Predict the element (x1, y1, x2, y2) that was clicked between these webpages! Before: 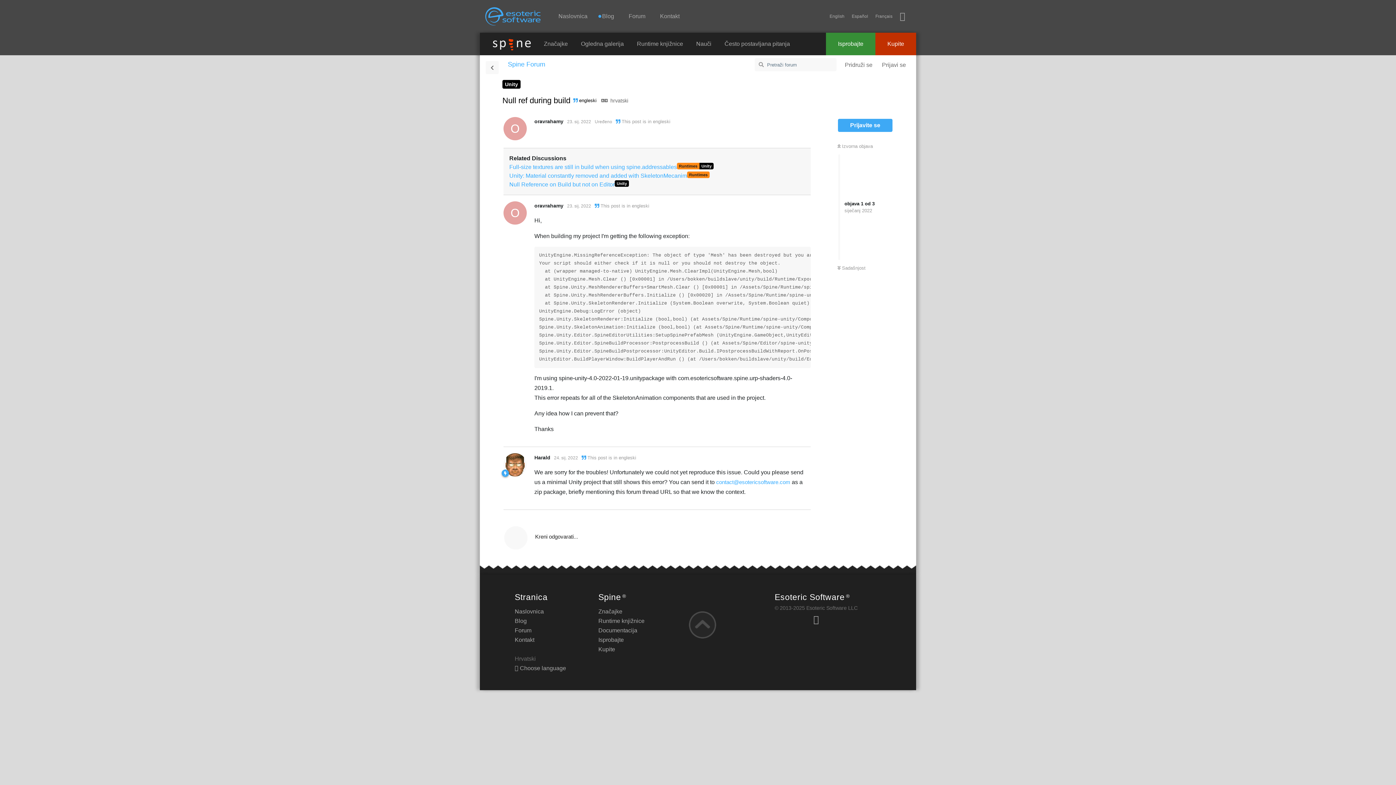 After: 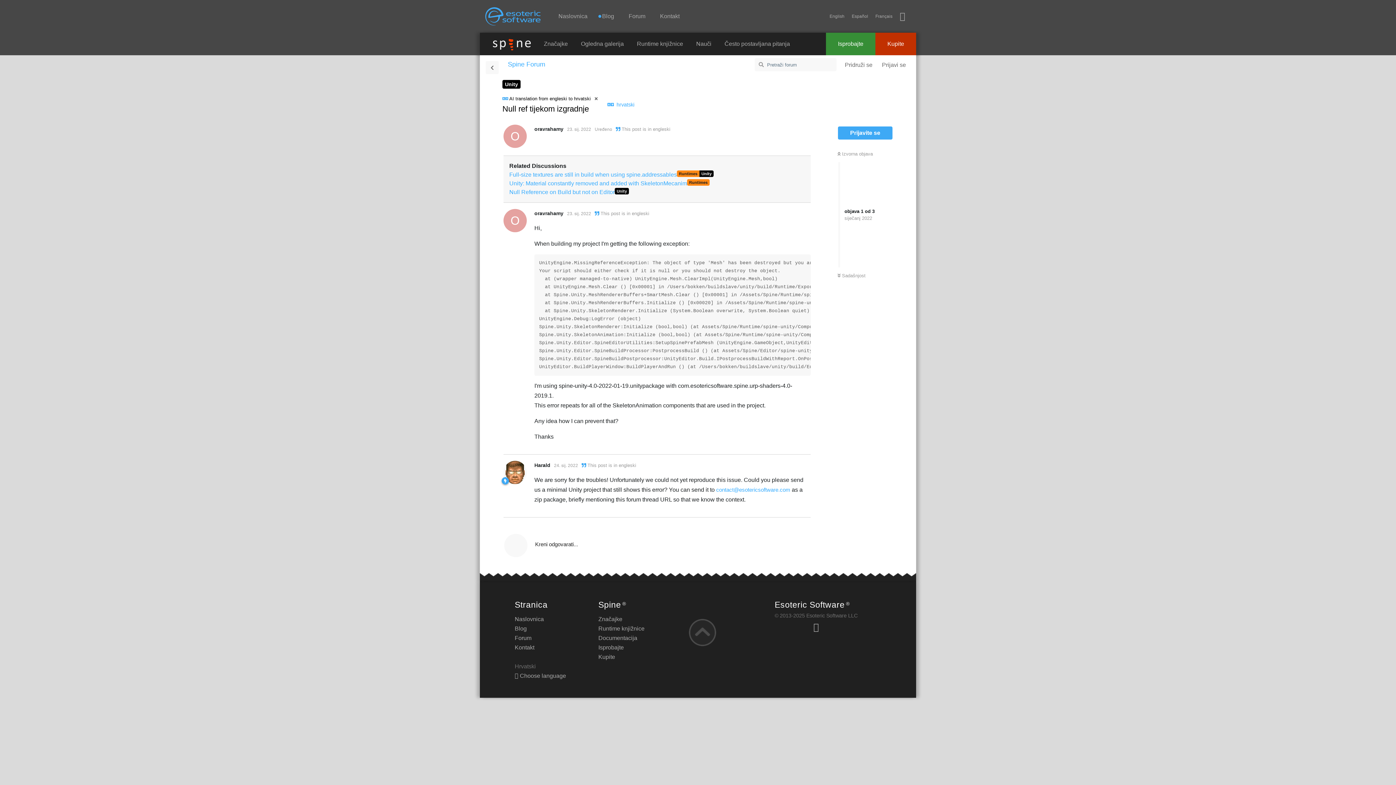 Action: bbox: (596, 94, 633, 107) label: hrvatski